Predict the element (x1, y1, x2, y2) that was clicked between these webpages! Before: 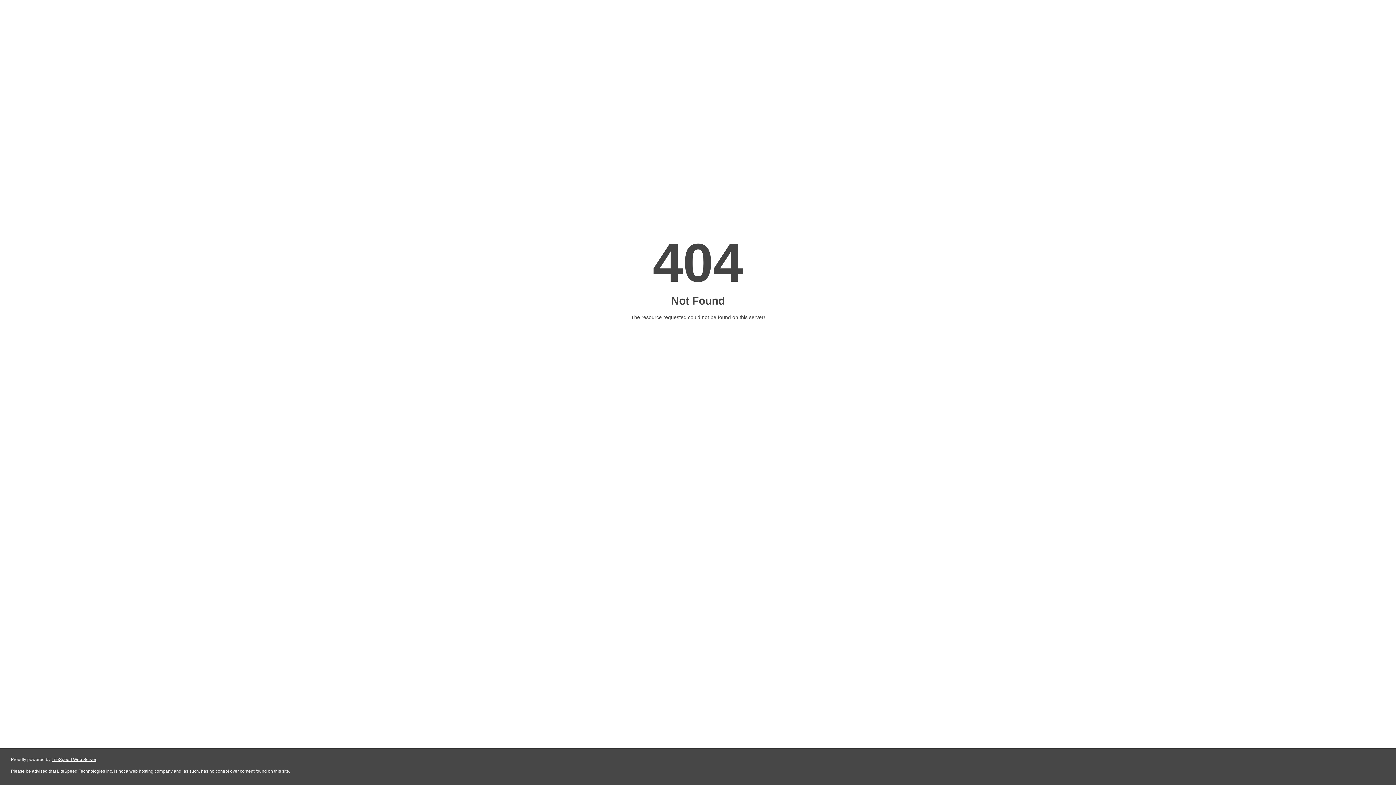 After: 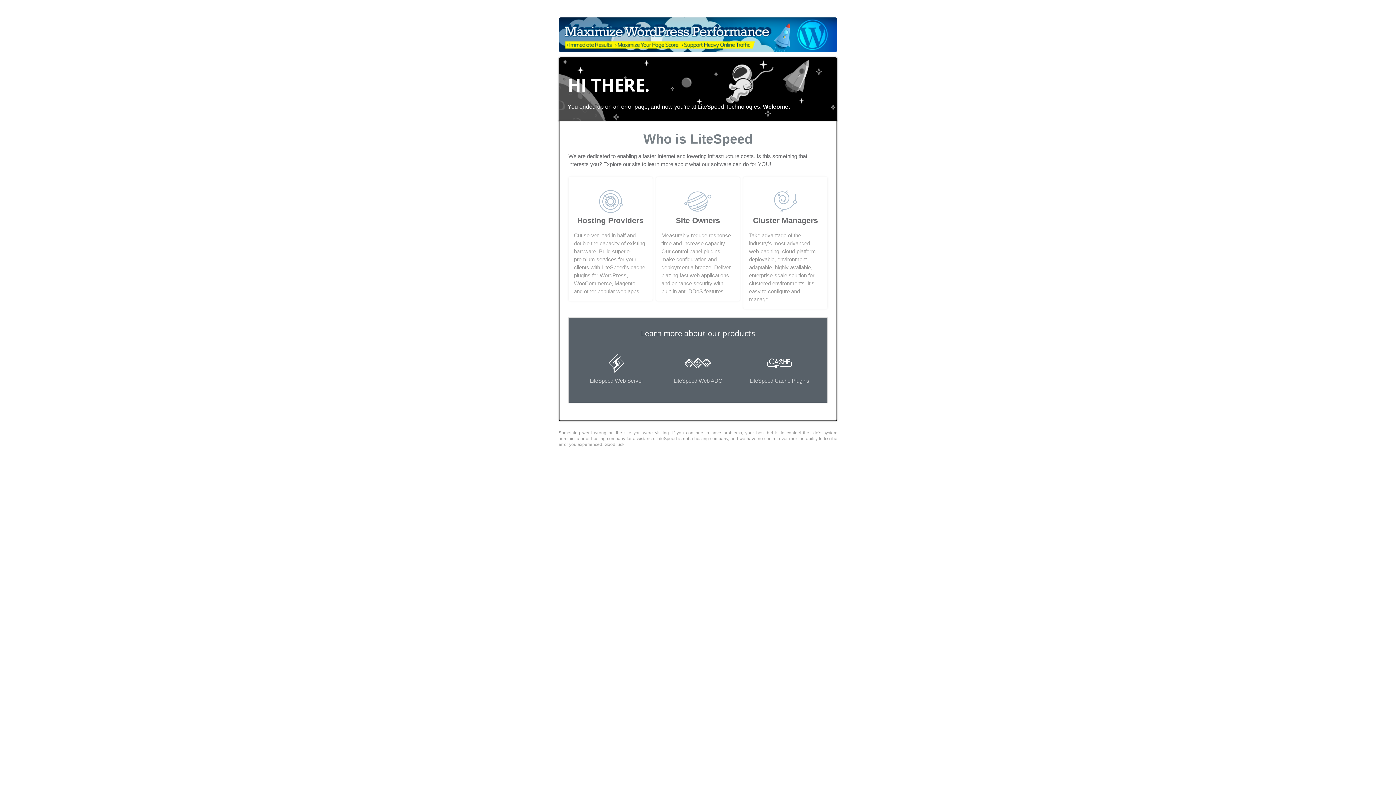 Action: bbox: (51, 757, 96, 762) label: LiteSpeed Web Server